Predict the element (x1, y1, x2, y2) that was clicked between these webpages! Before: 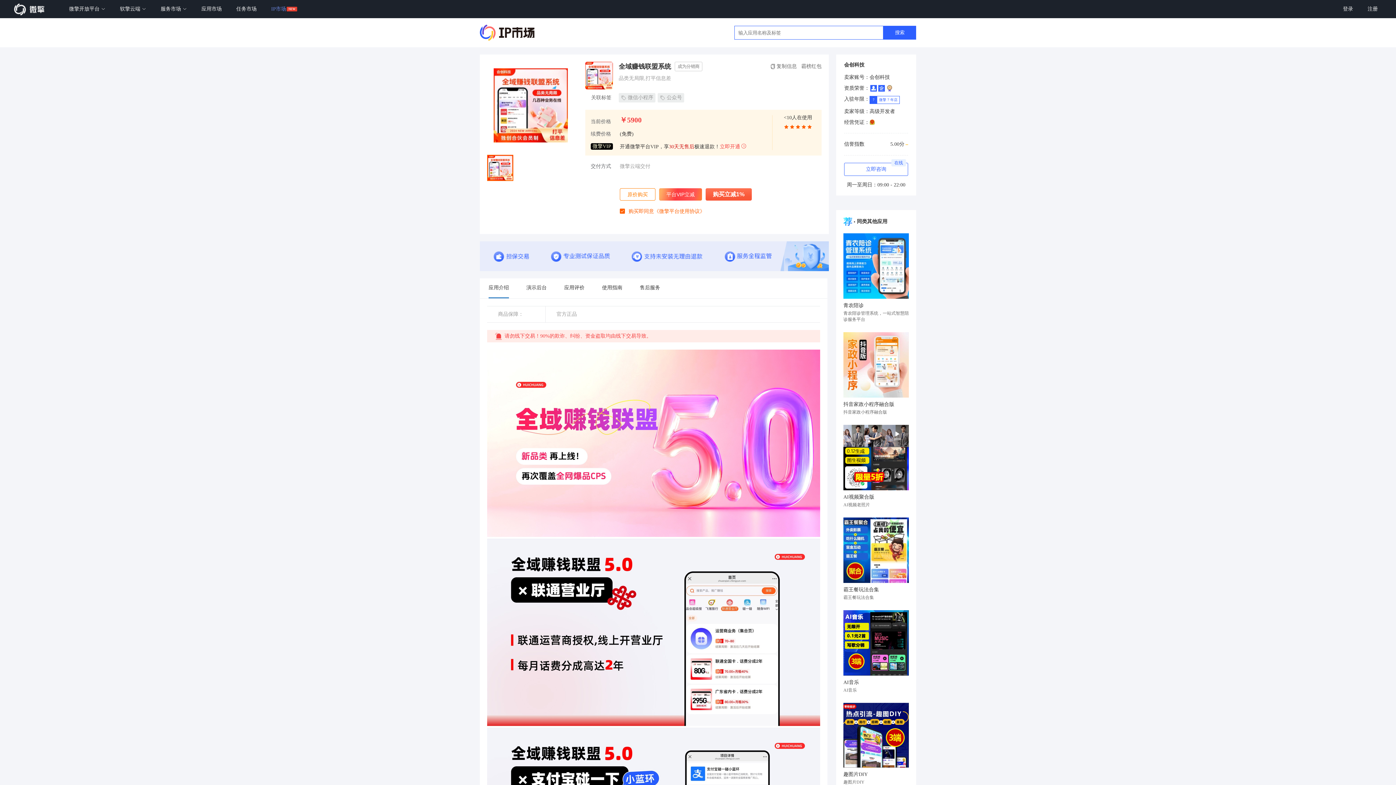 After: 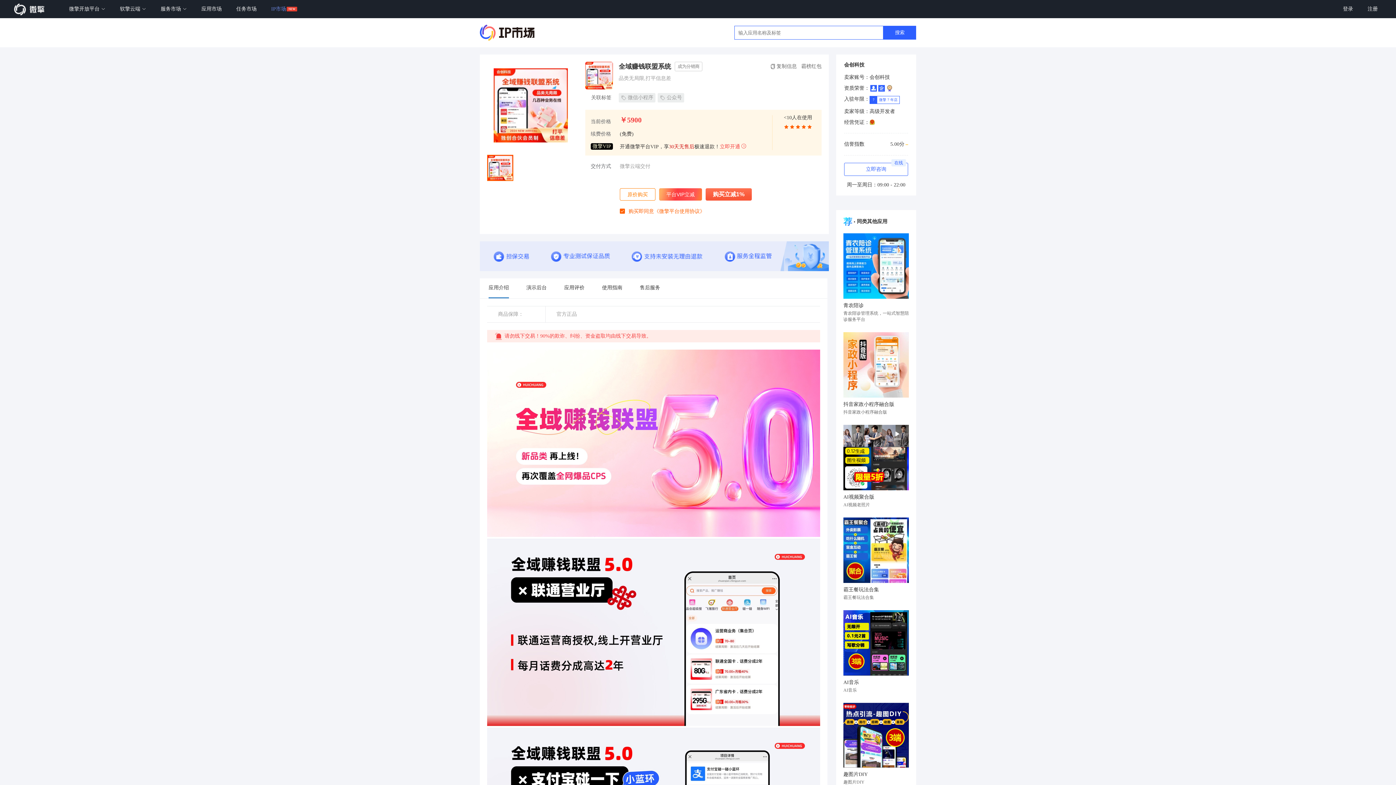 Action: bbox: (869, 119, 875, 125)